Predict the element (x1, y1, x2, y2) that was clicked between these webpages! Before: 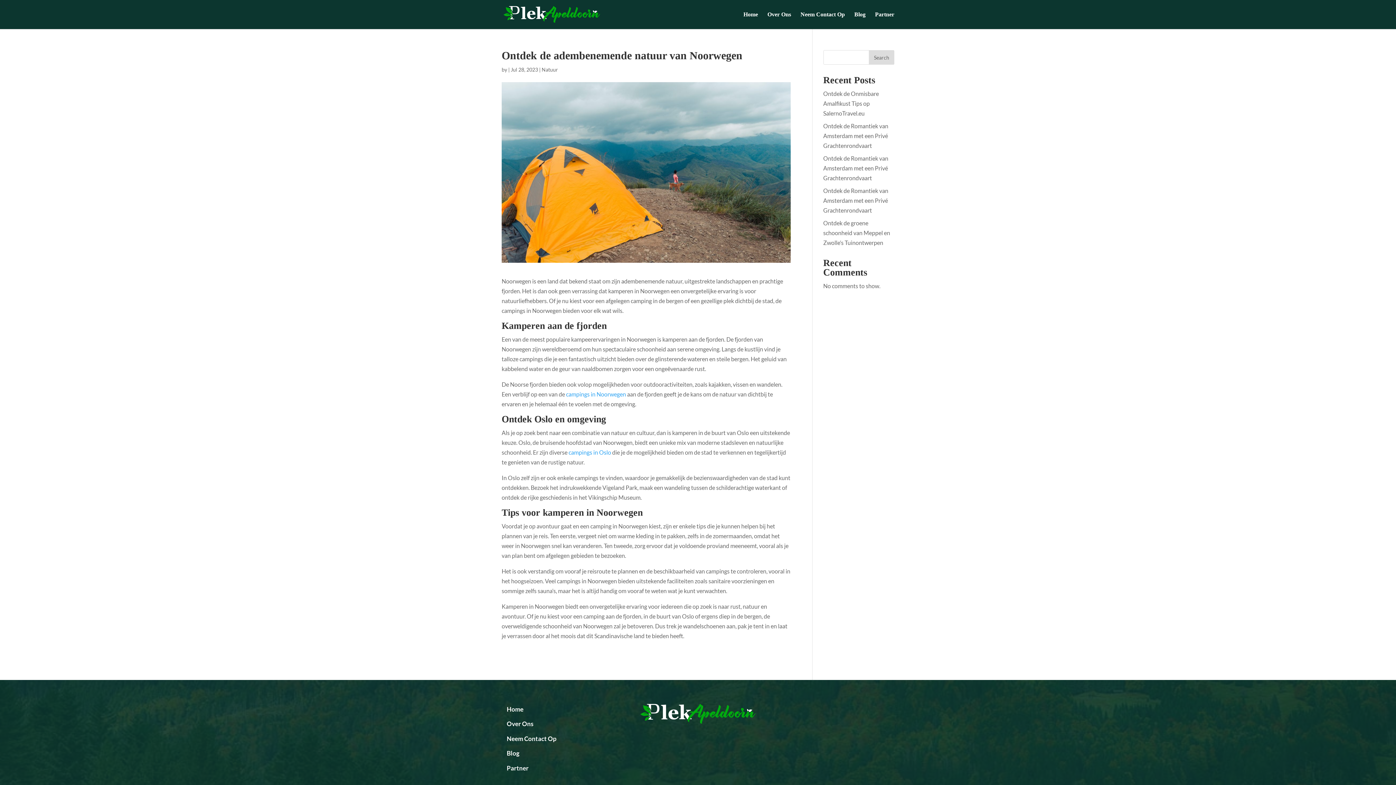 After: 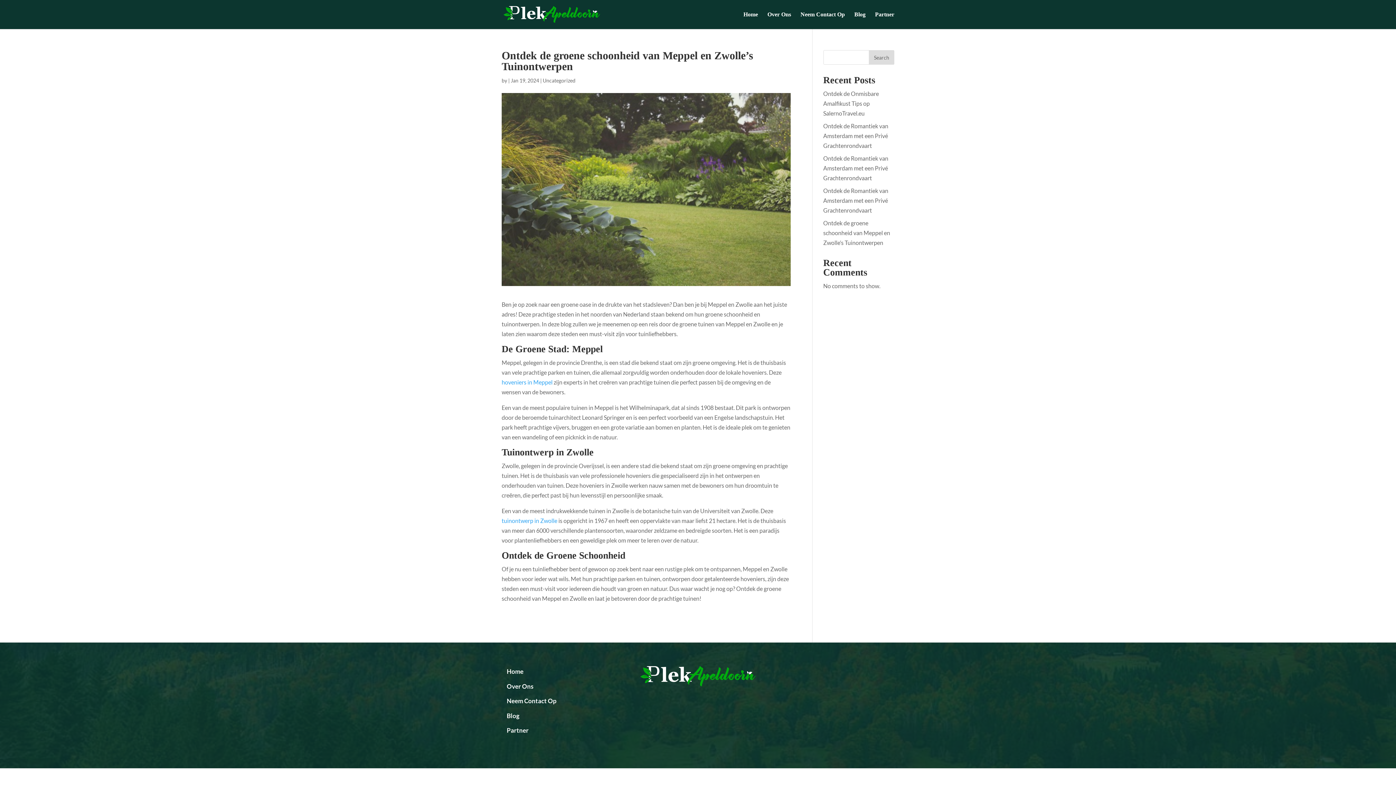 Action: bbox: (823, 219, 890, 246) label: Ontdek de groene schoonheid van Meppel en Zwolle’s Tuinontwerpen